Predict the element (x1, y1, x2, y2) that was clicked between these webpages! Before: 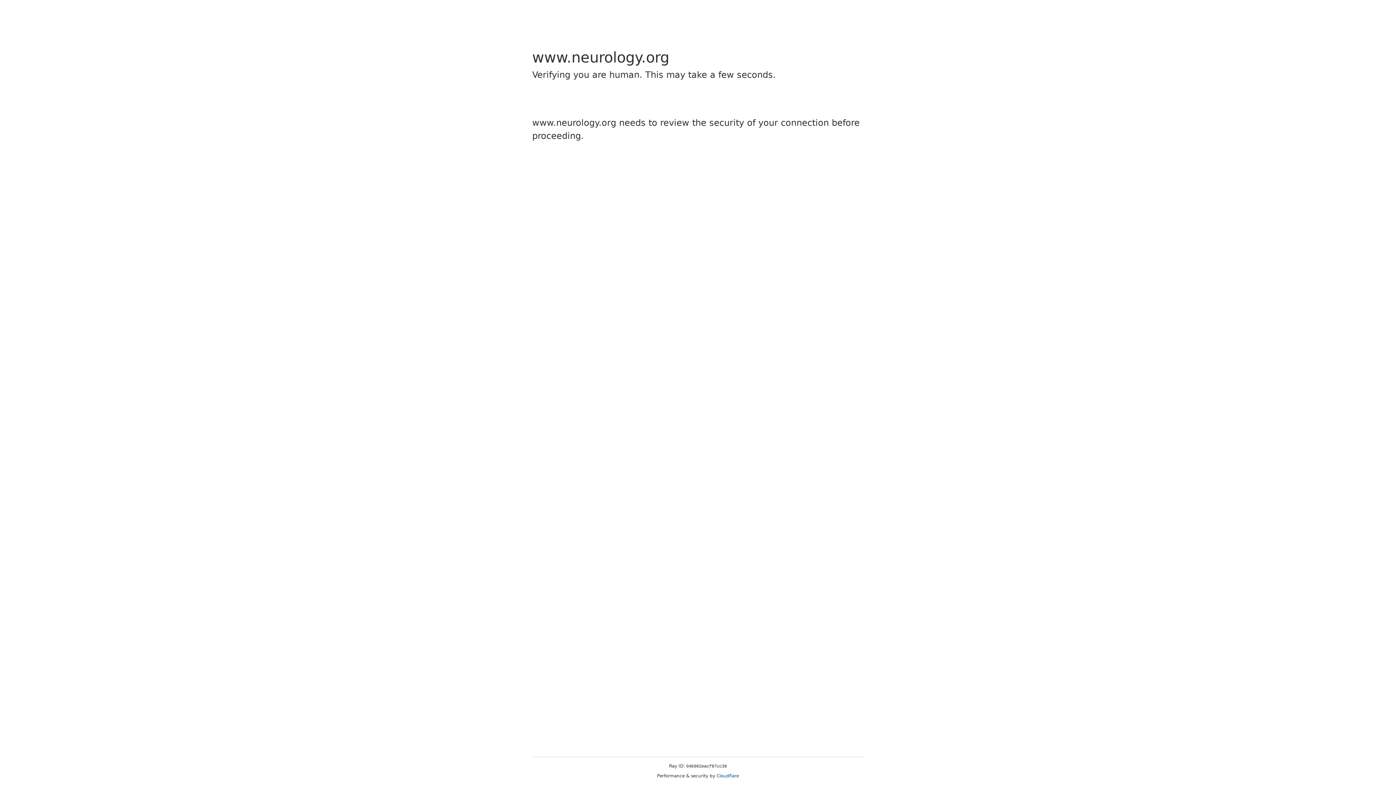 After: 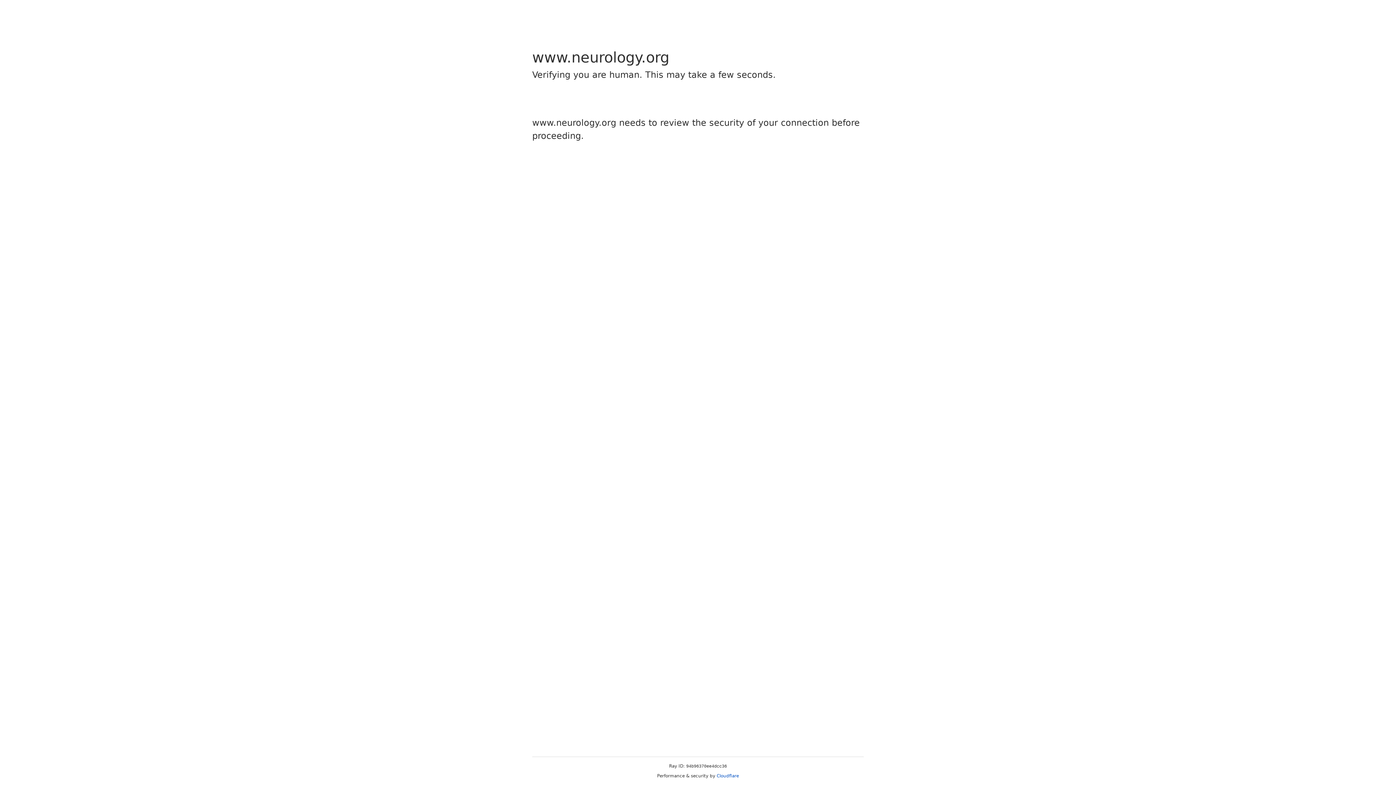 Action: label: Cloudflare bbox: (716, 773, 739, 778)